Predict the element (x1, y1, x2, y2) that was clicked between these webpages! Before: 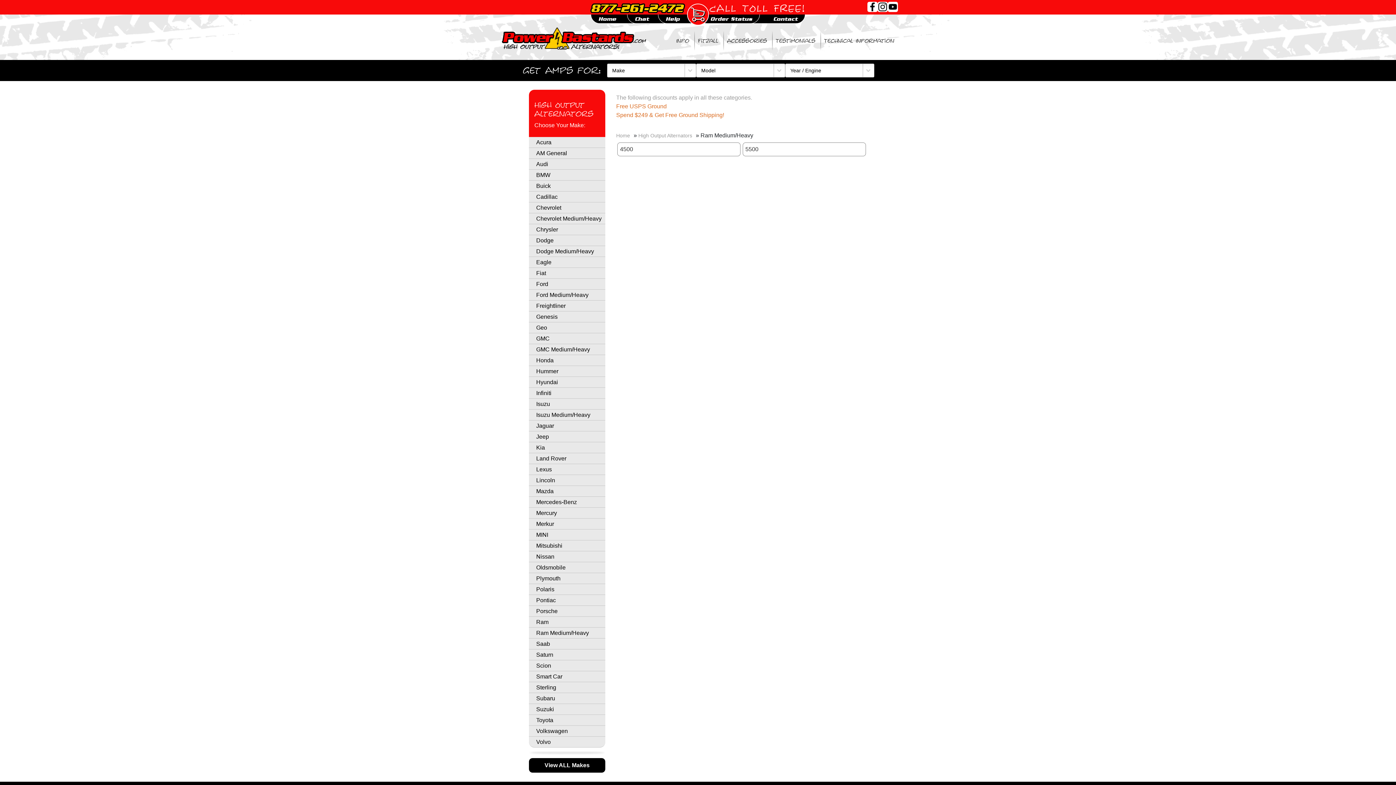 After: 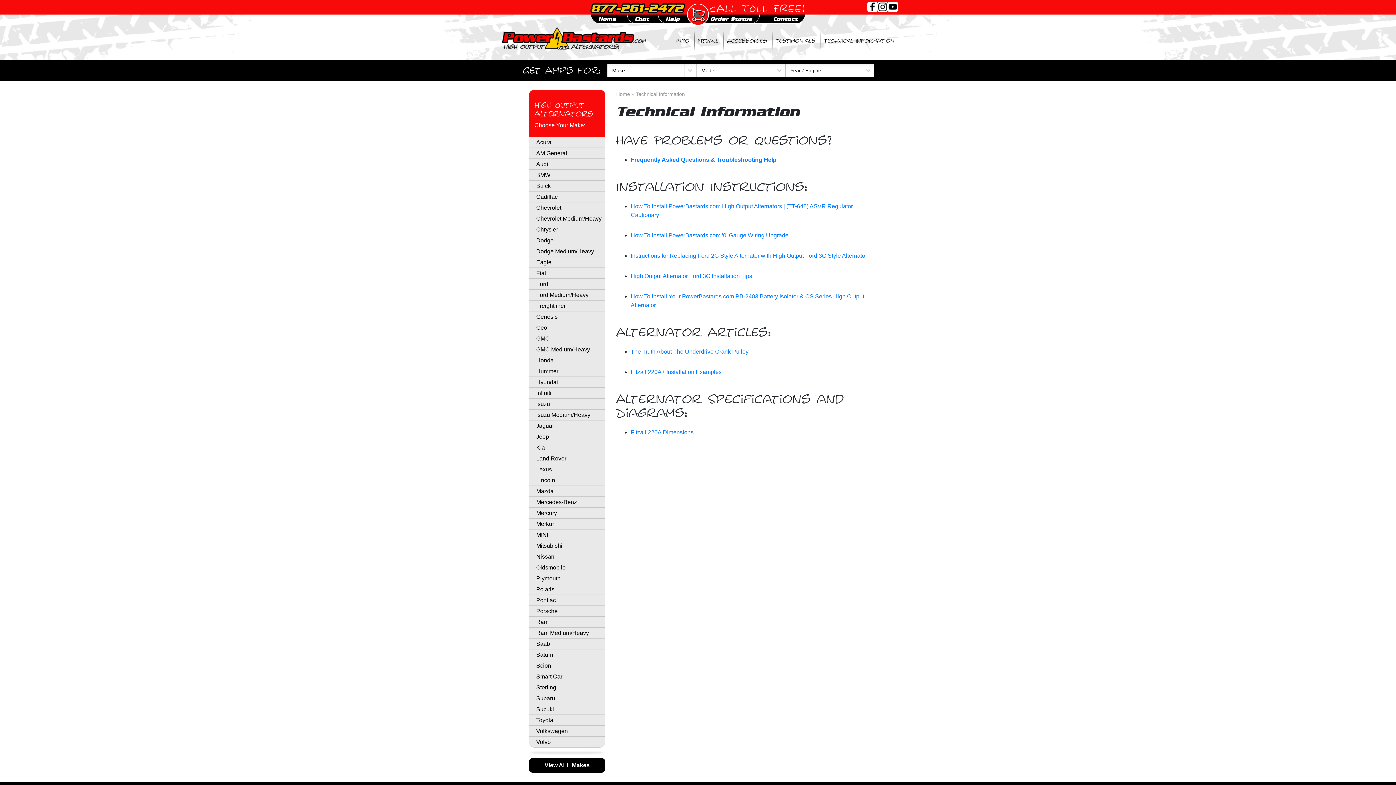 Action: label: Technical Information bbox: (824, 30, 894, 50)